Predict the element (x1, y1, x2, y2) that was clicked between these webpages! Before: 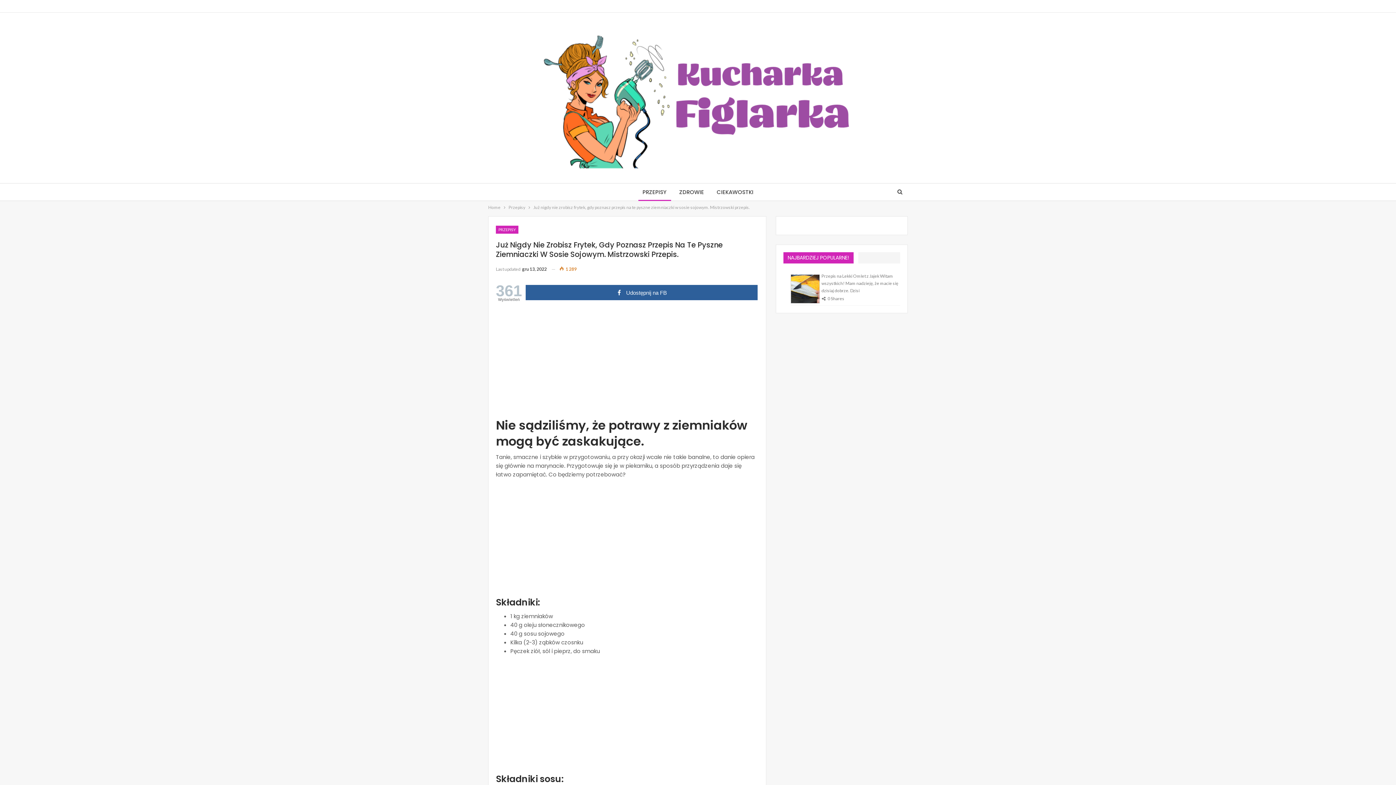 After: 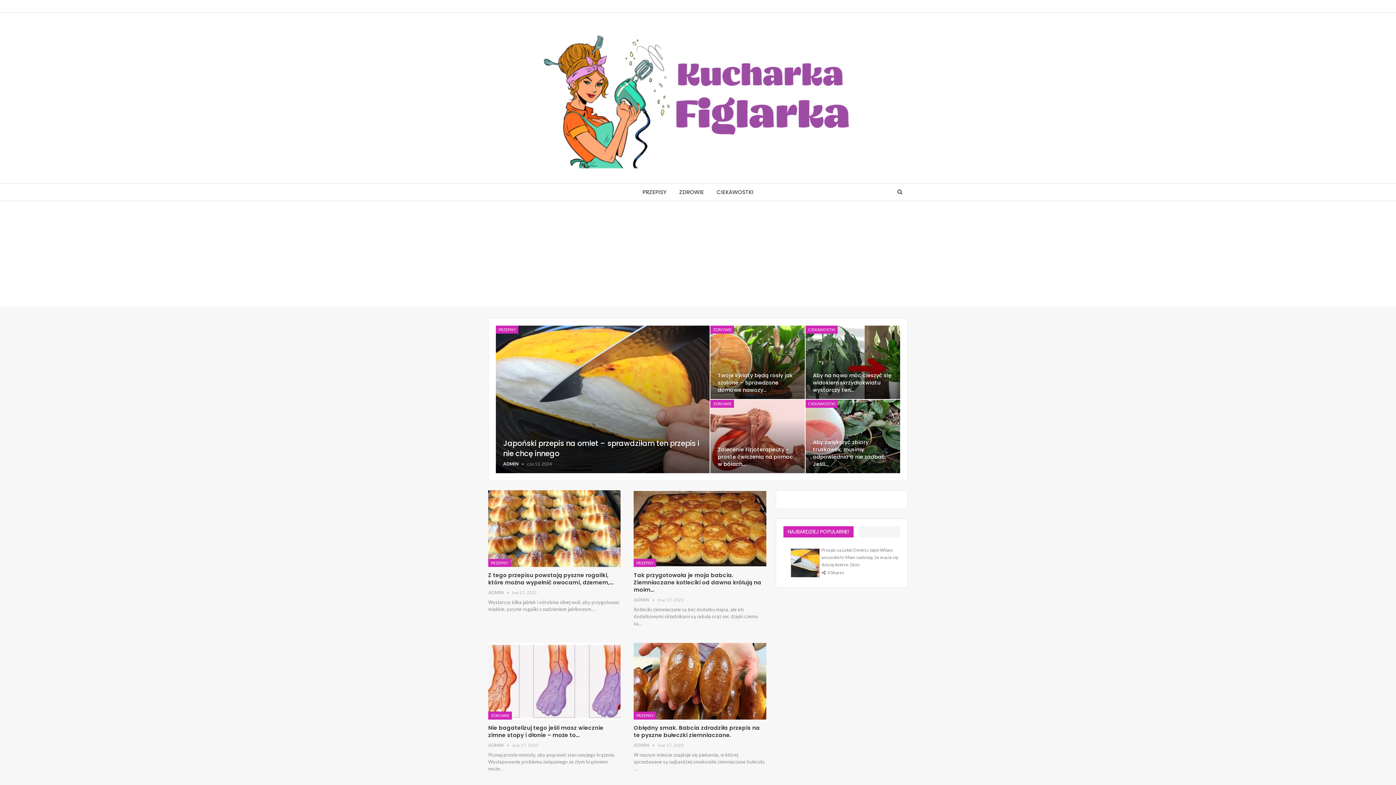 Action: bbox: (530, 84, 865, 109)